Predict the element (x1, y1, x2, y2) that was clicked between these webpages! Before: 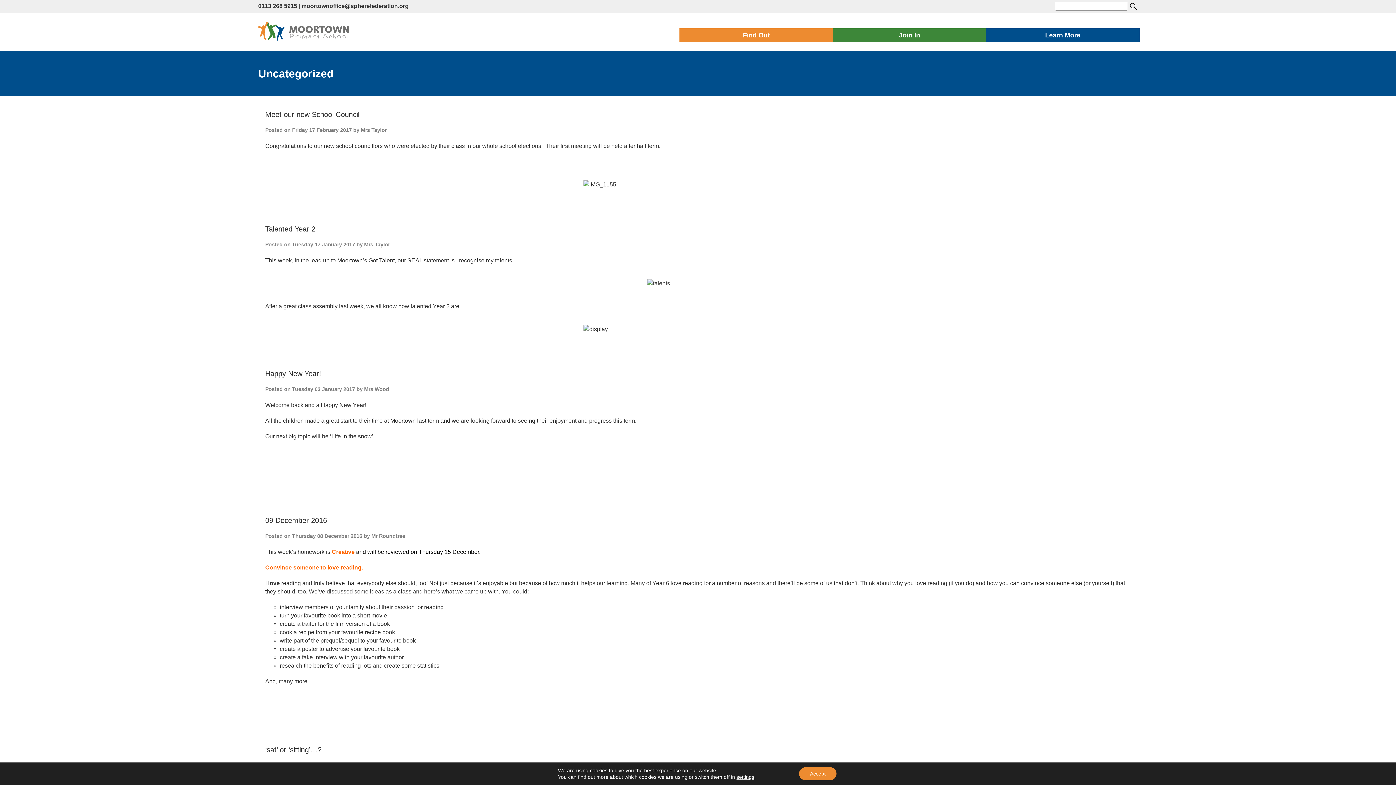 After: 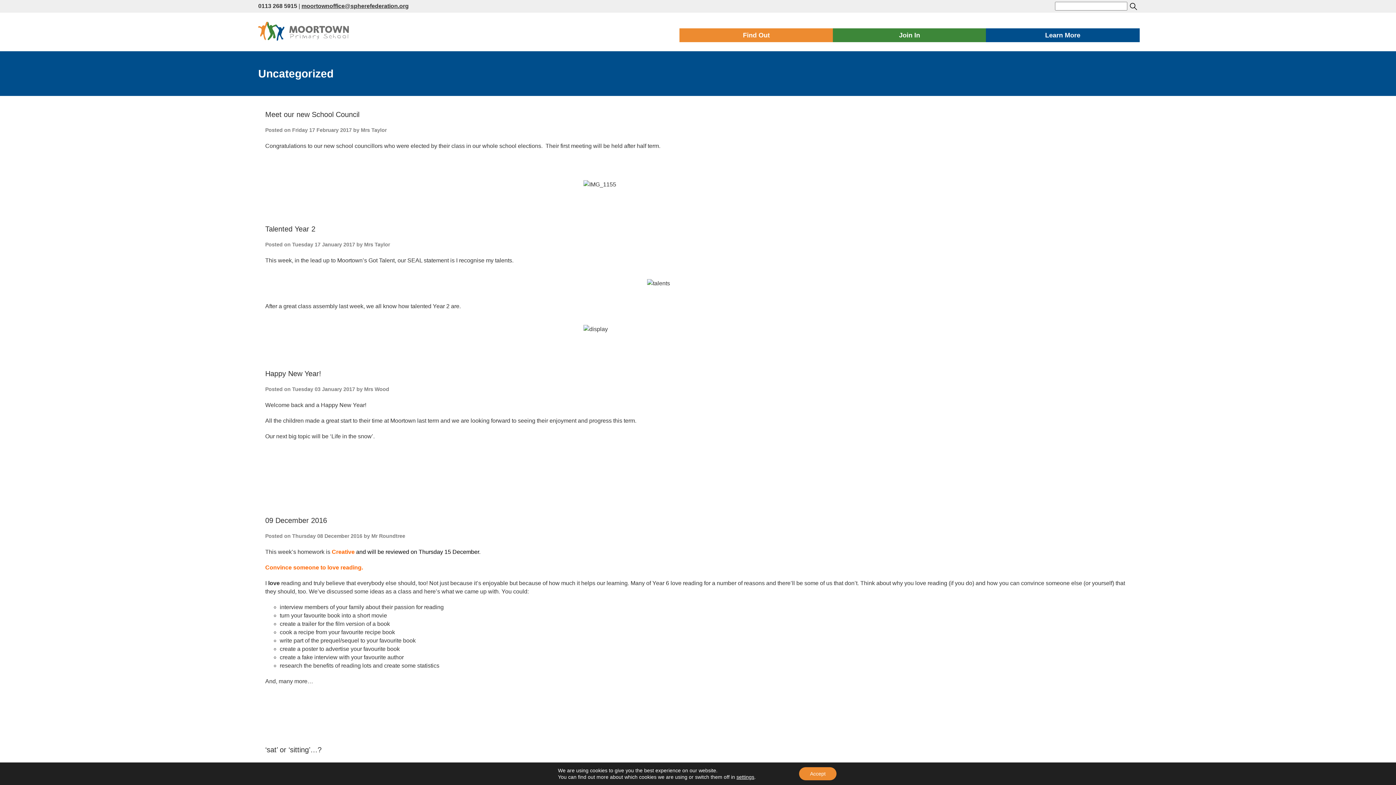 Action: label: moortownoffice@spherefederation.org bbox: (301, 2, 408, 9)